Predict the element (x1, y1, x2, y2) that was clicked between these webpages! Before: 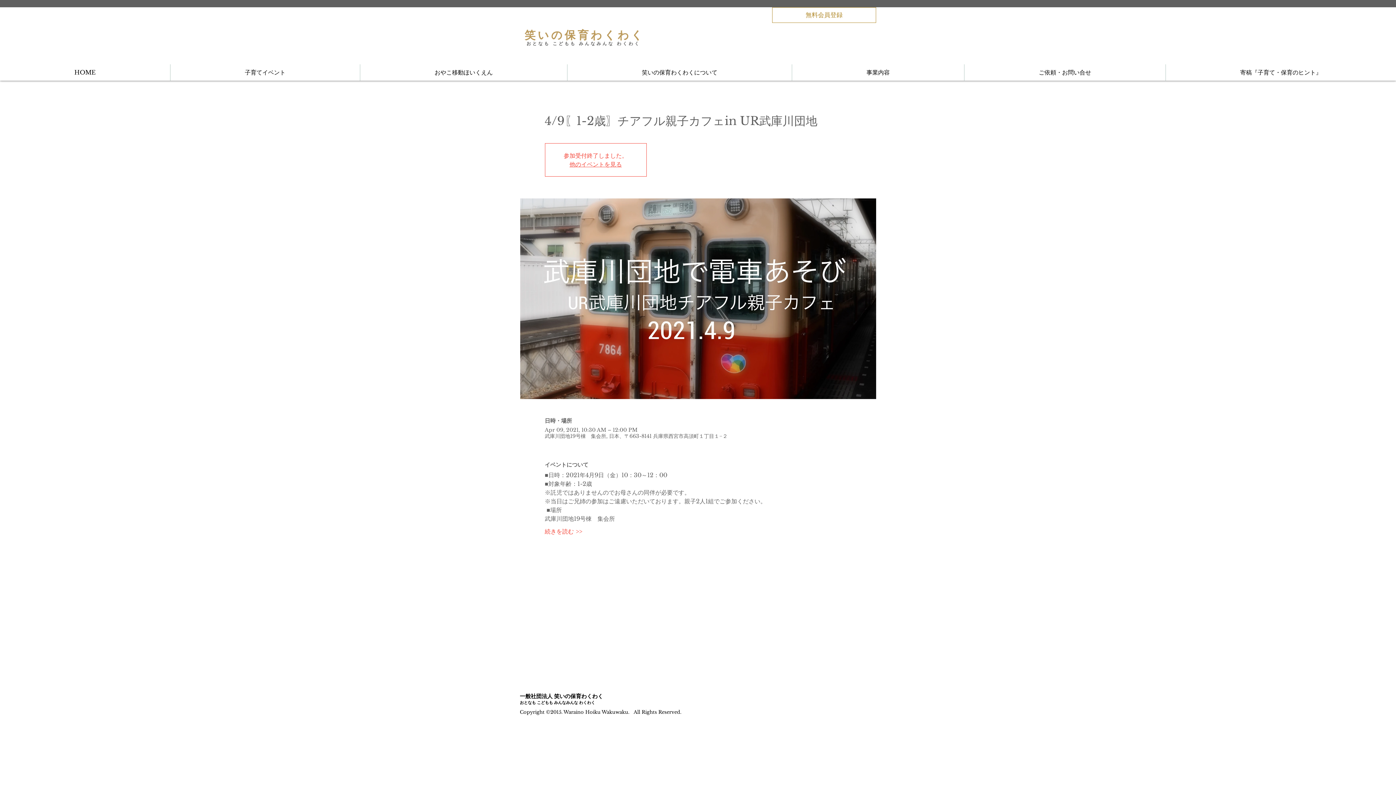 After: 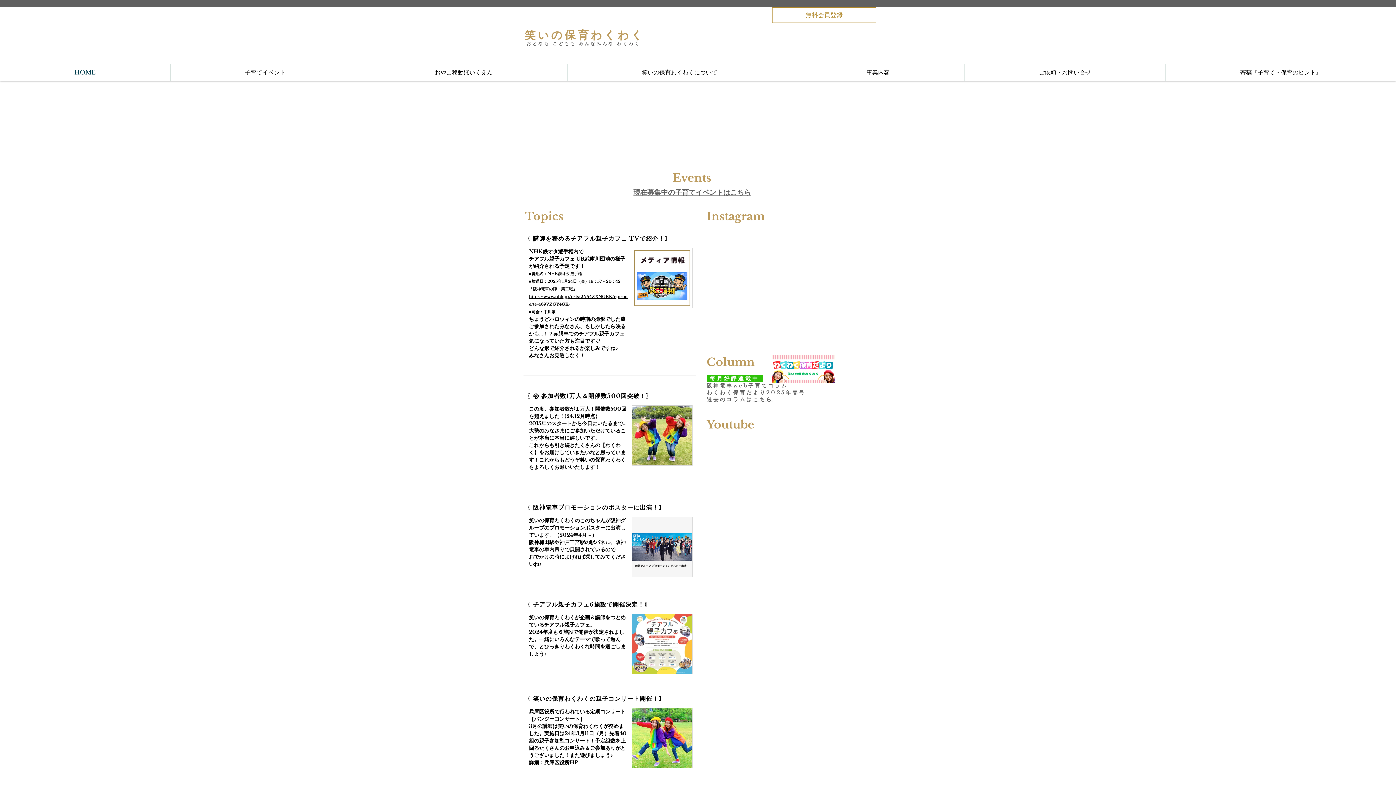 Action: label: おとなも こどもも みんなみんな わくわく bbox: (526, 41, 640, 46)